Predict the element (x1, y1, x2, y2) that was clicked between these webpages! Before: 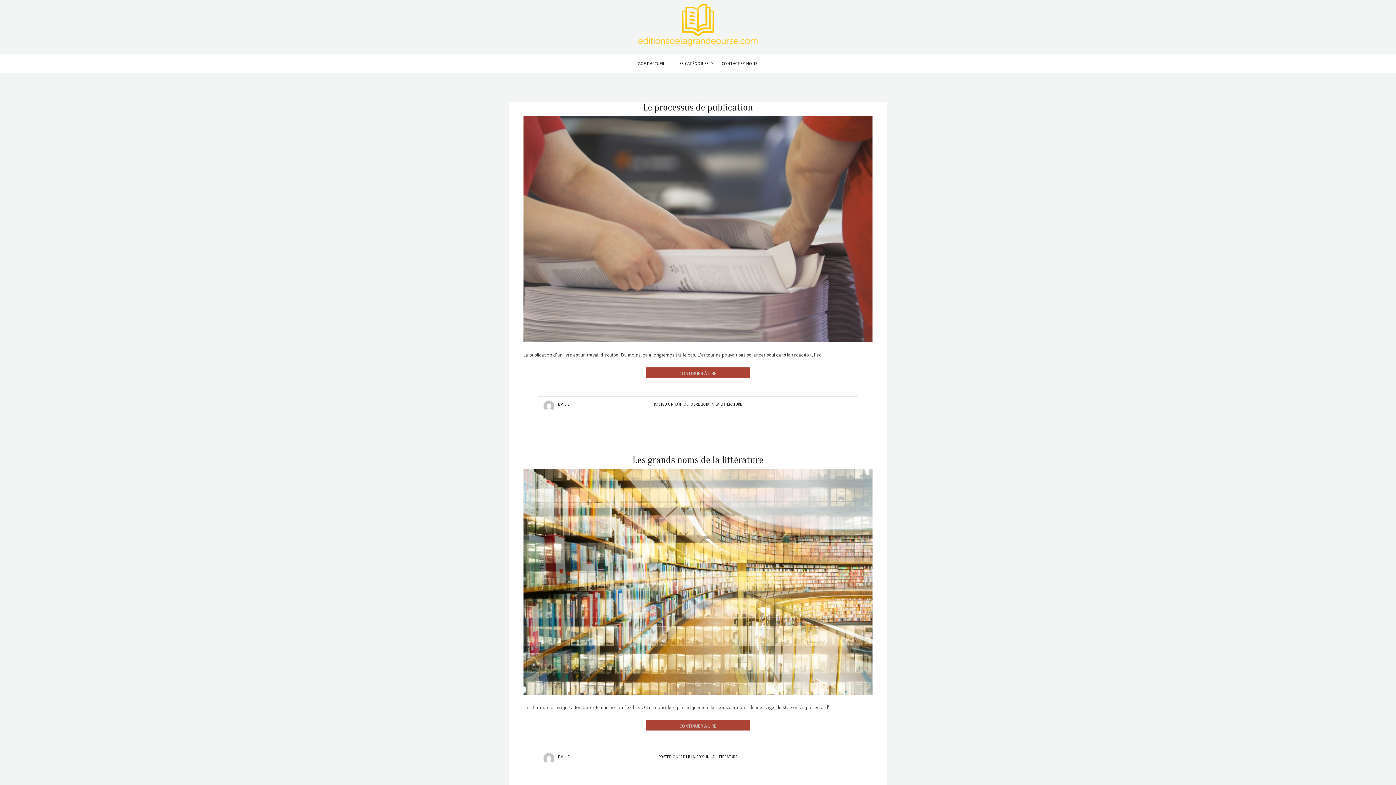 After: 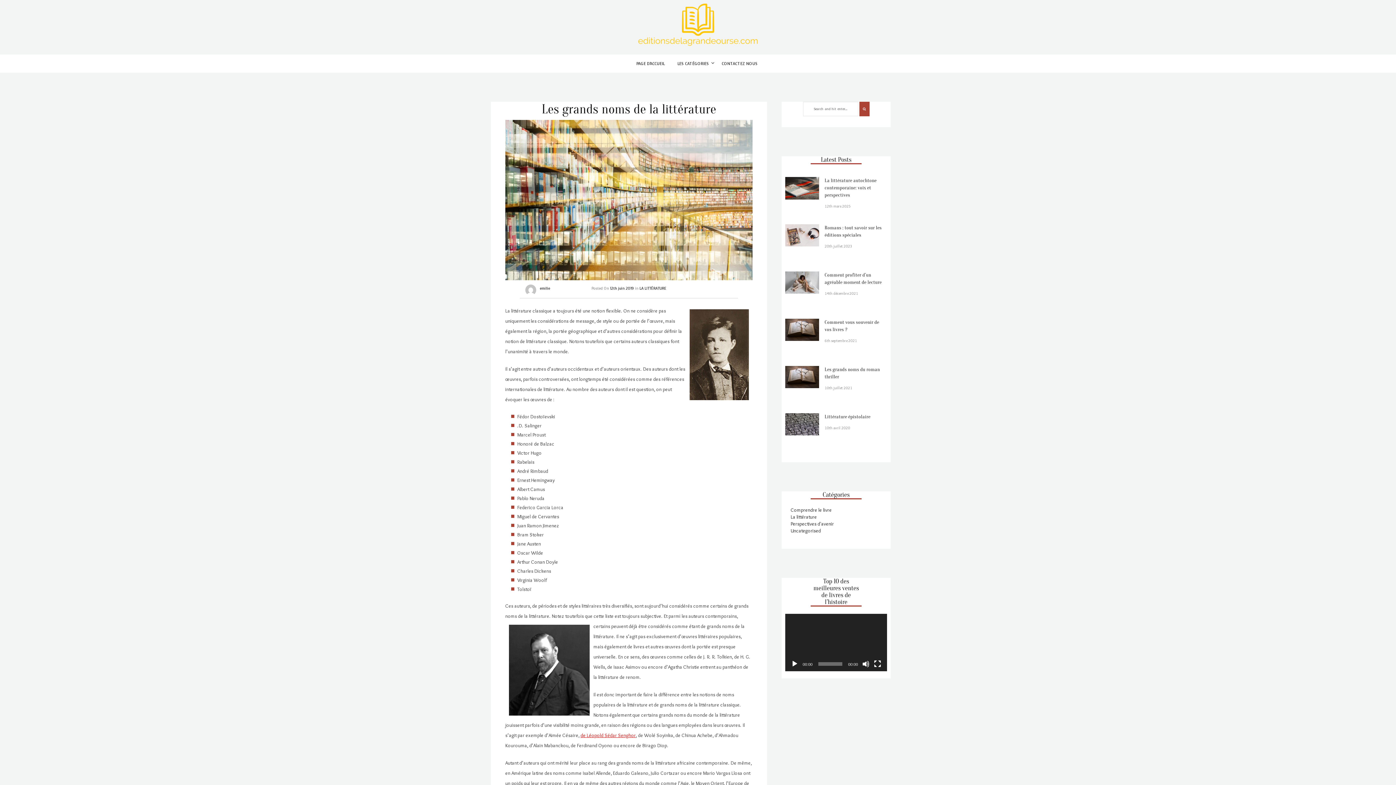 Action: label: Les grands noms de la littérature bbox: (632, 454, 763, 465)